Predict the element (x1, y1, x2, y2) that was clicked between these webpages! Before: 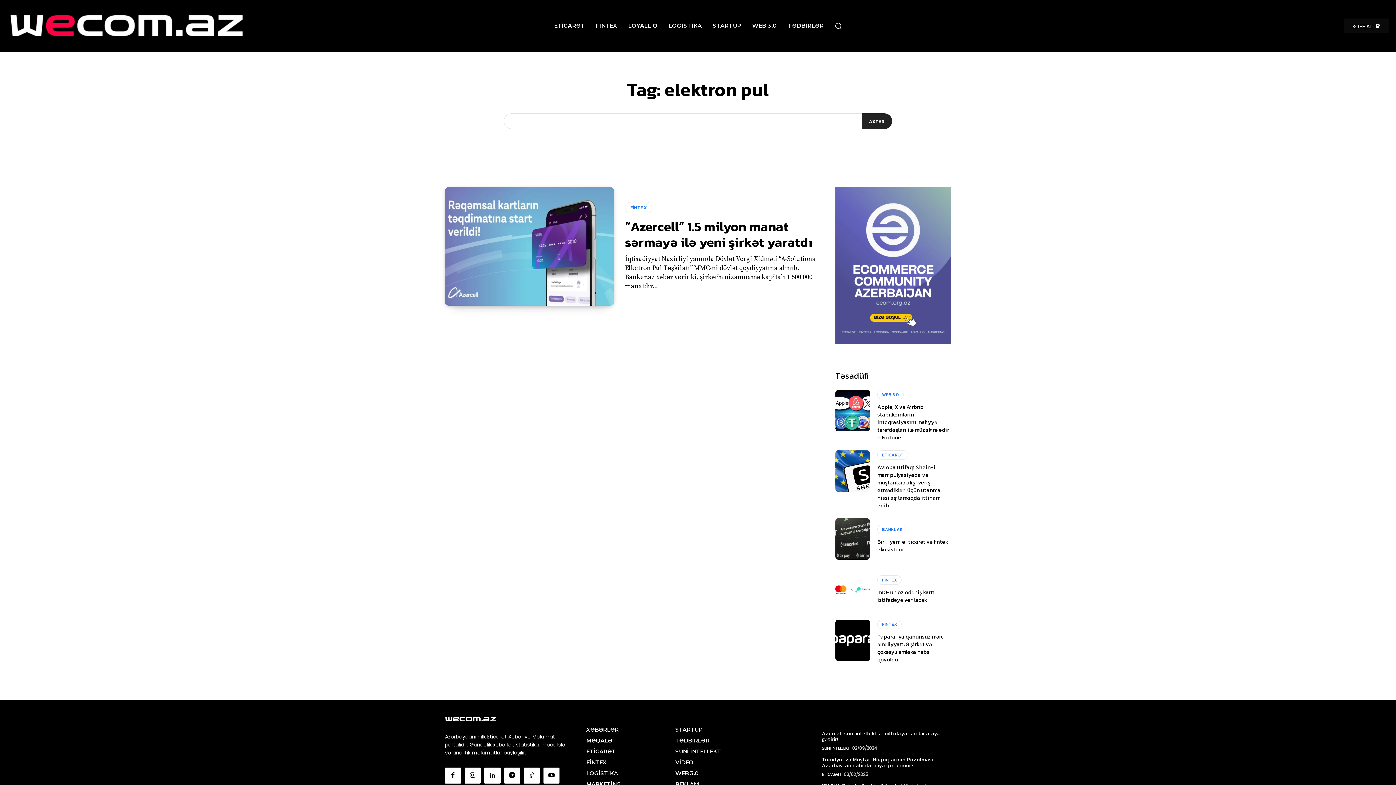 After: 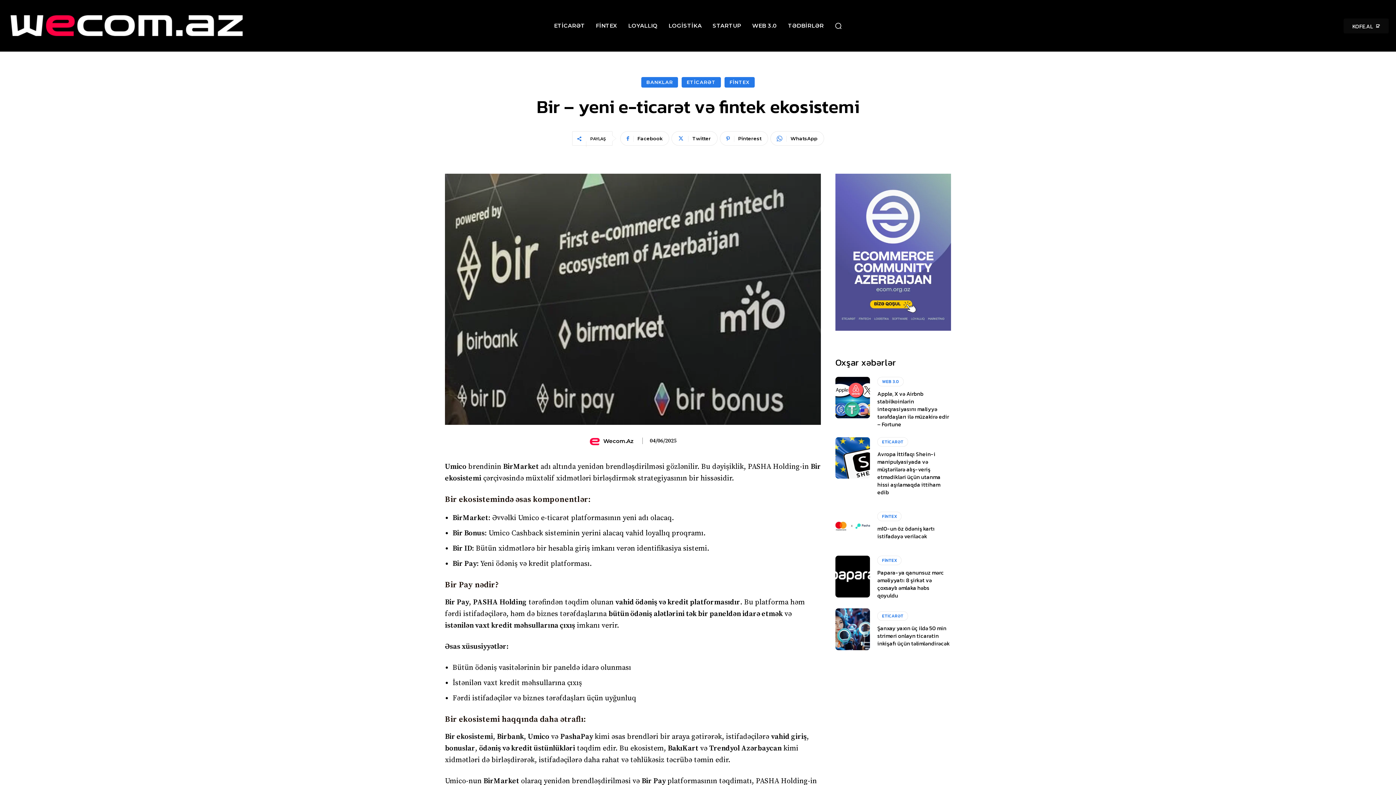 Action: bbox: (835, 518, 870, 560)